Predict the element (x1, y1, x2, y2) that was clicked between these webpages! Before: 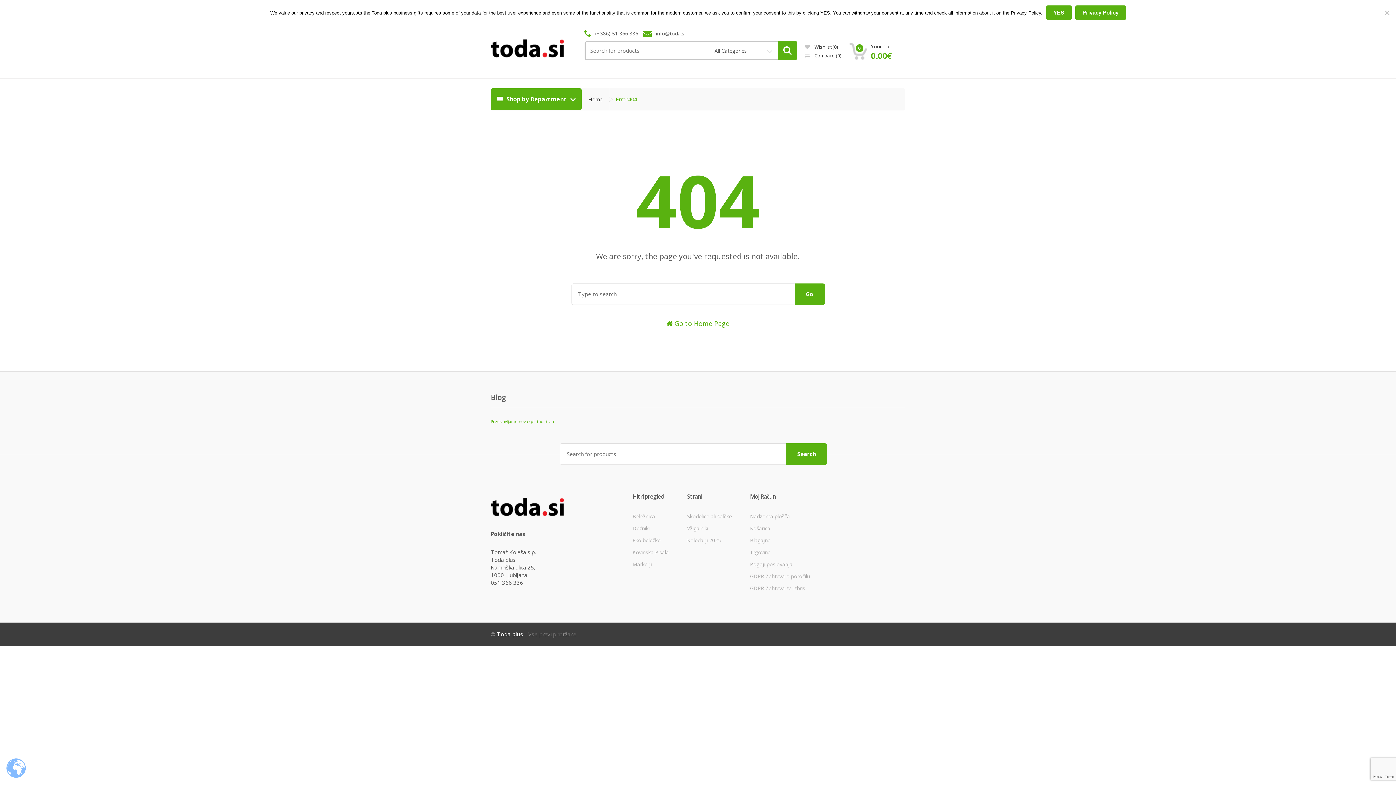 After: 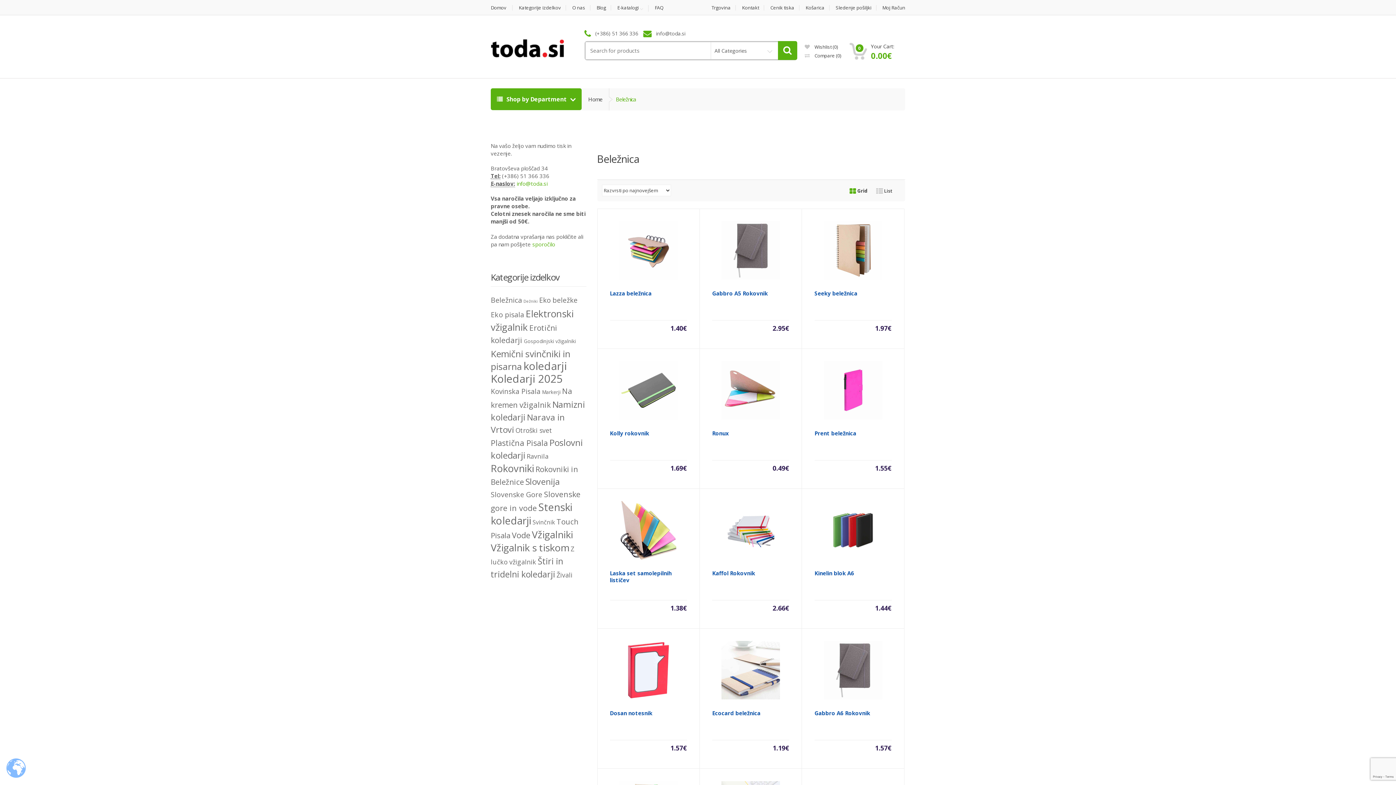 Action: label: Beležnica bbox: (632, 512, 655, 519)